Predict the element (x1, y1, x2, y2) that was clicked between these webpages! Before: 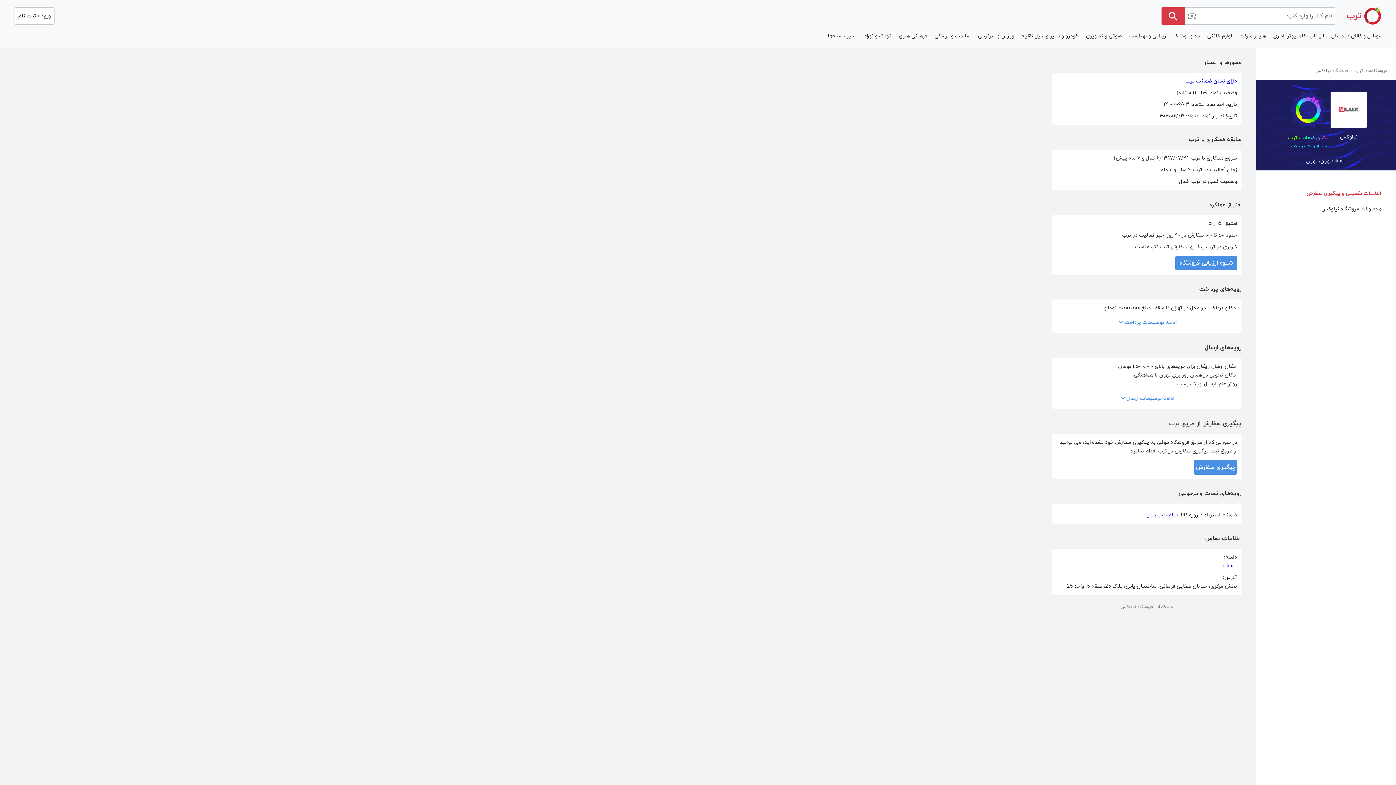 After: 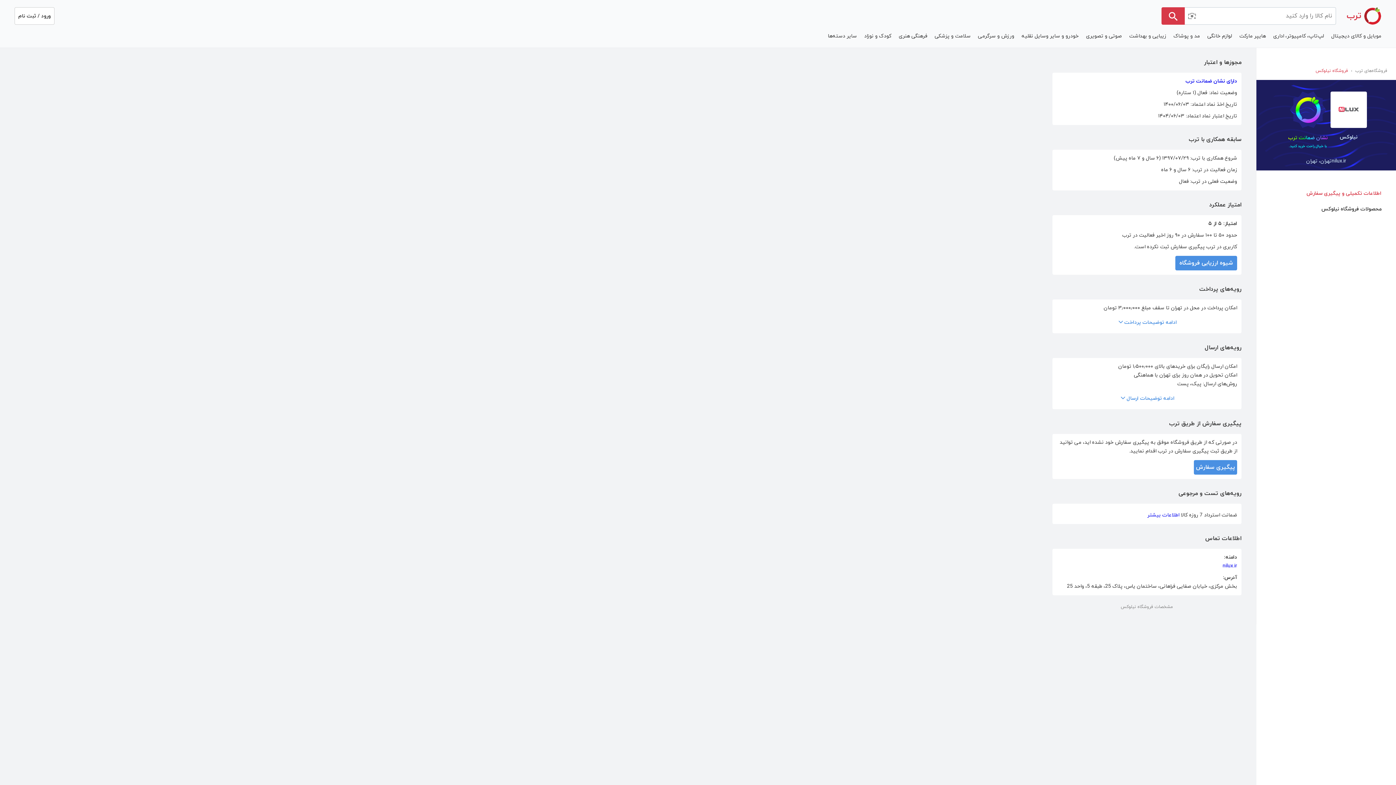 Action: label: فروشگاه نیلوکس bbox: (1316, 62, 1355, 79)